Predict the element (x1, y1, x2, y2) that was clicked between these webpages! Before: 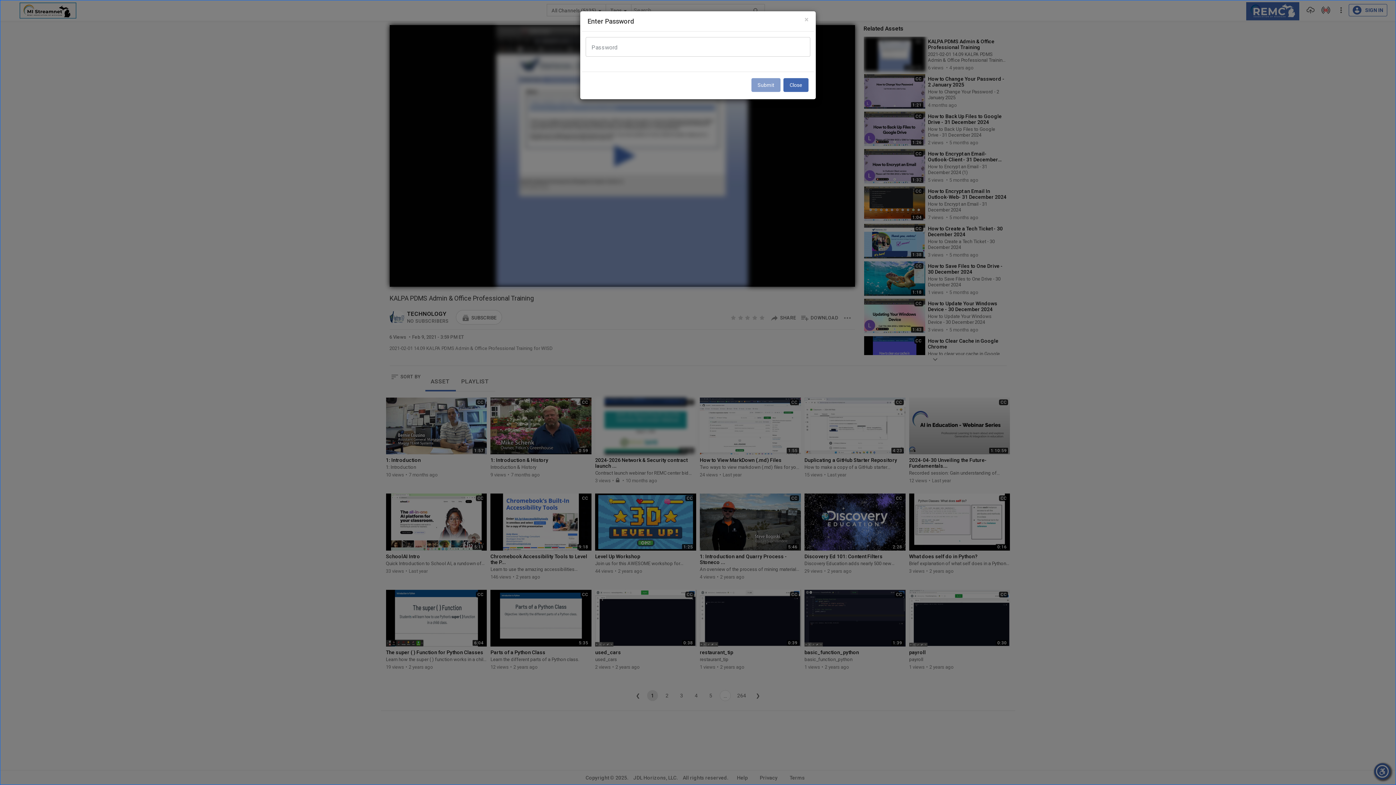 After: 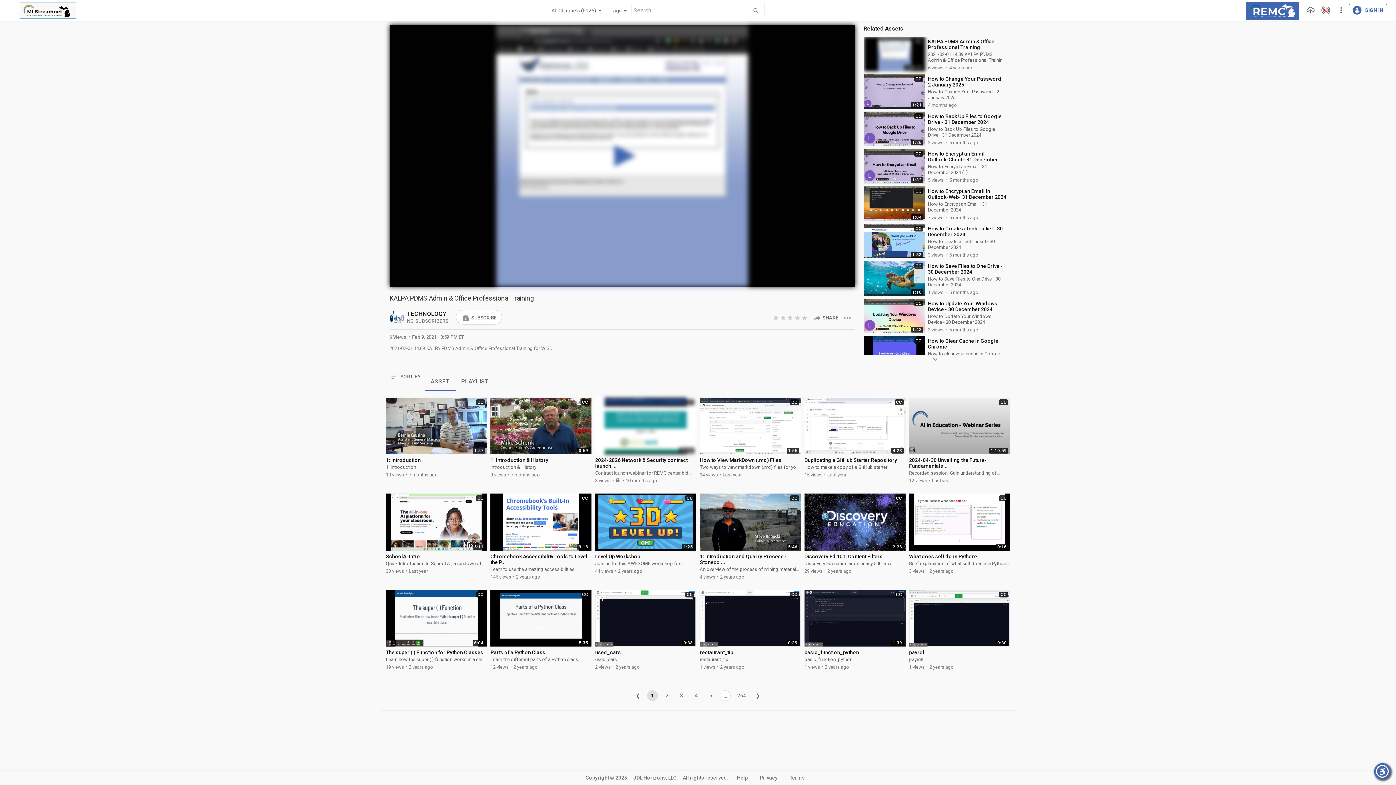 Action: bbox: (783, 56, 808, 69) label: Close